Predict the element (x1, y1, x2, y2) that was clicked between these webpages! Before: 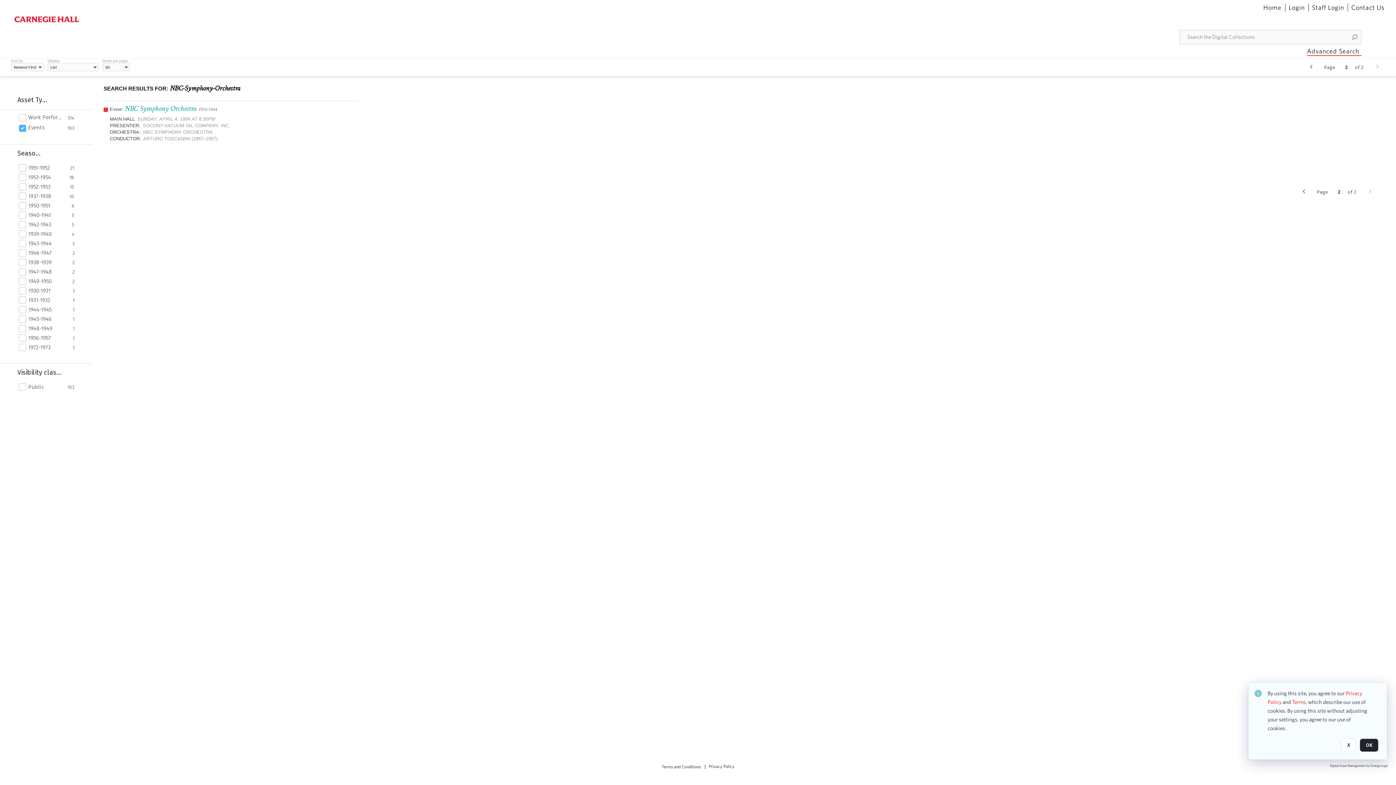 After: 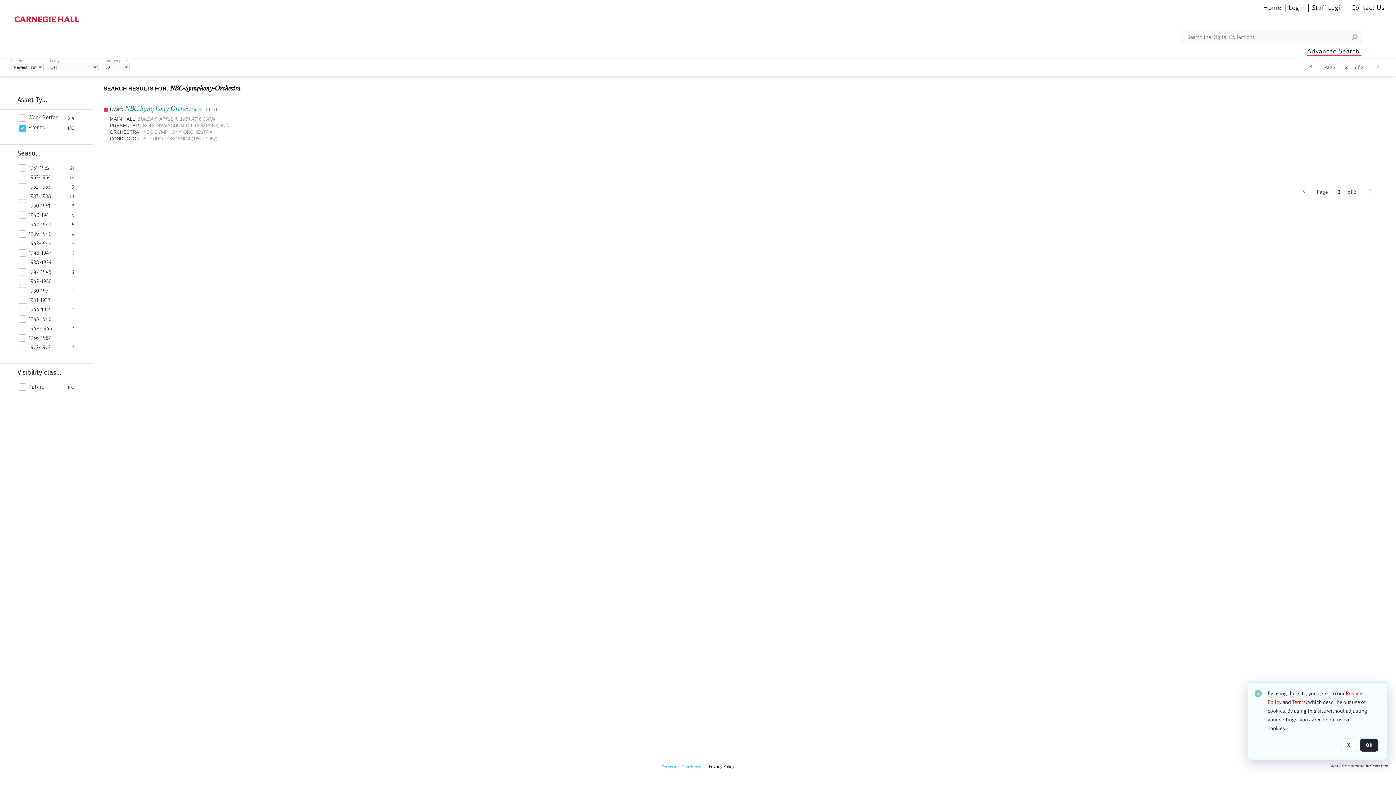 Action: bbox: (661, 764, 701, 769) label: Terms and Conditions